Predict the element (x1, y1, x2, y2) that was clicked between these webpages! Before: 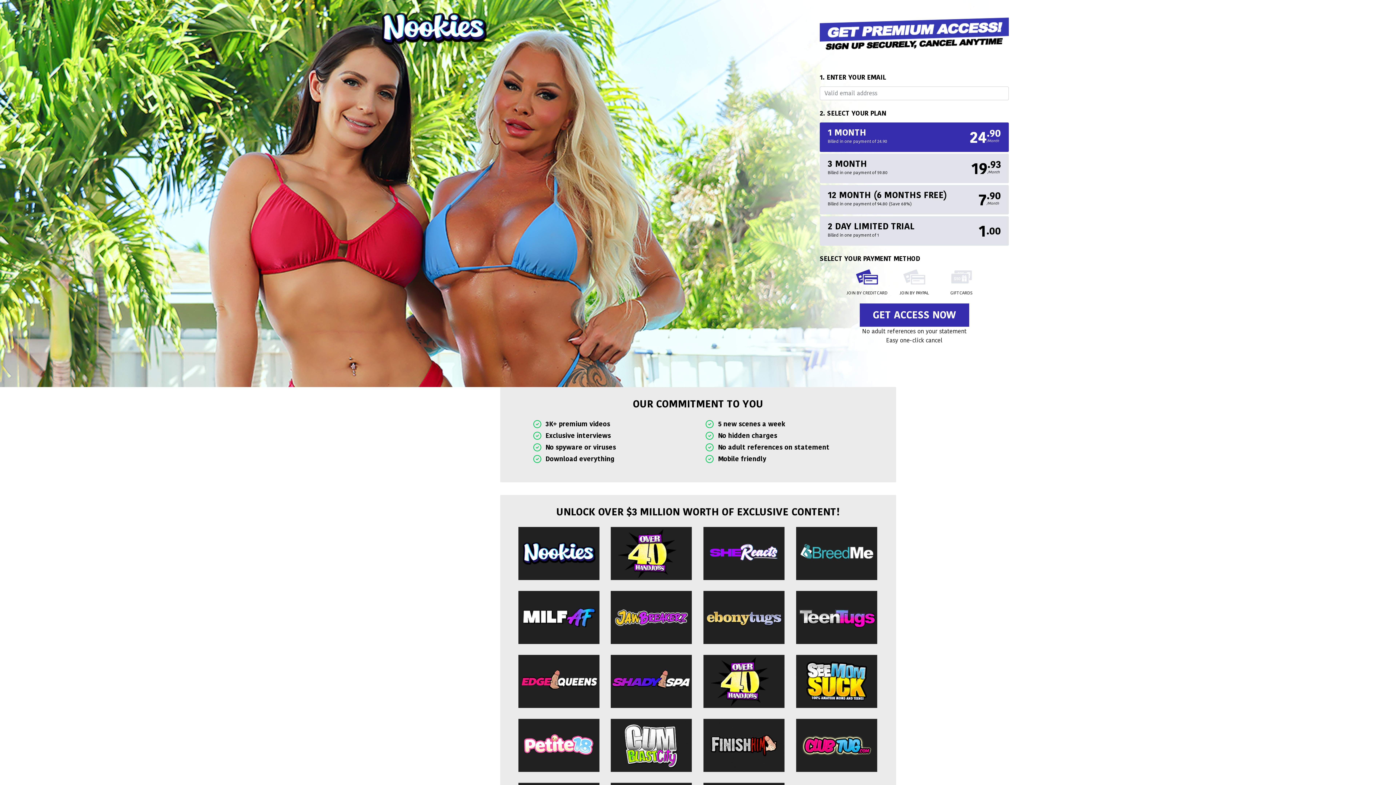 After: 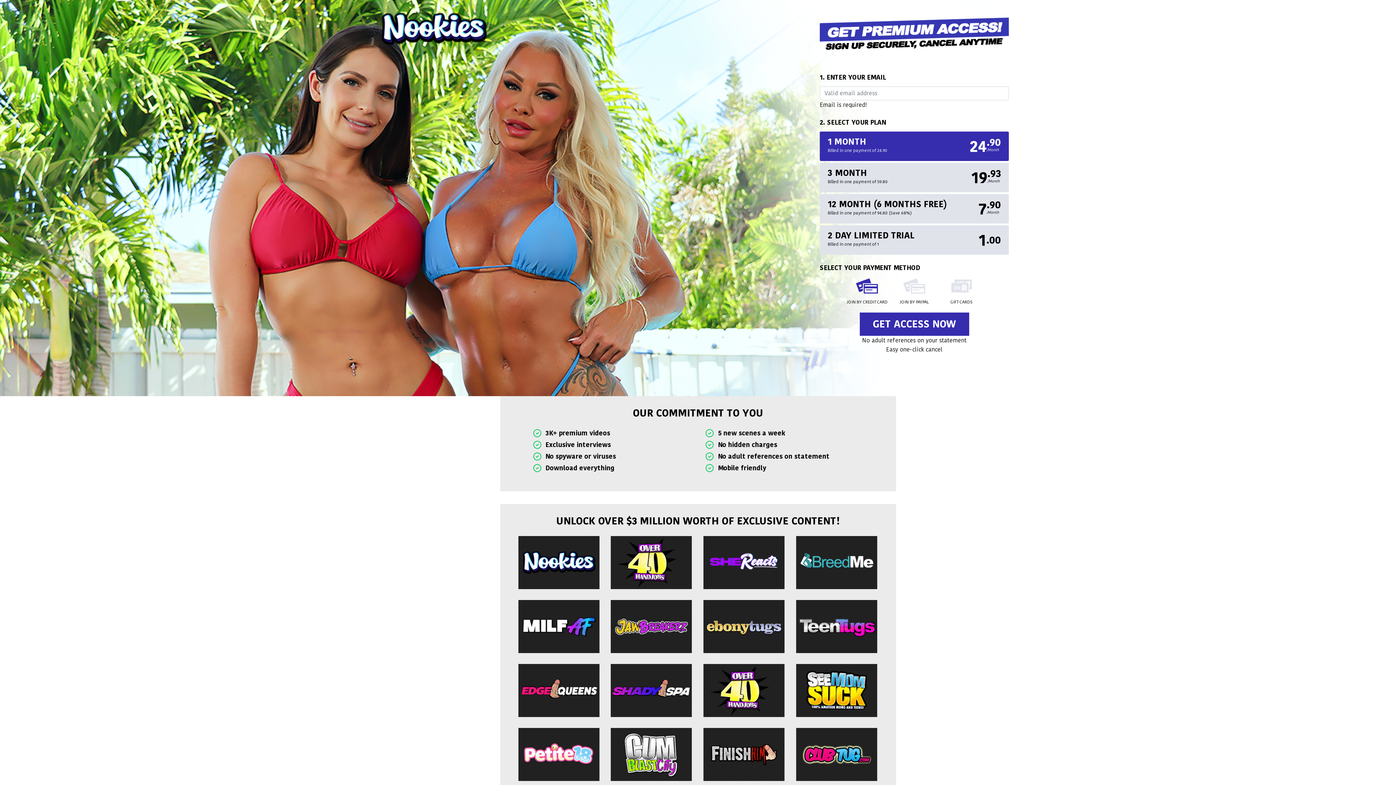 Action: bbox: (859, 303, 969, 326) label: GET ACCESS NOW